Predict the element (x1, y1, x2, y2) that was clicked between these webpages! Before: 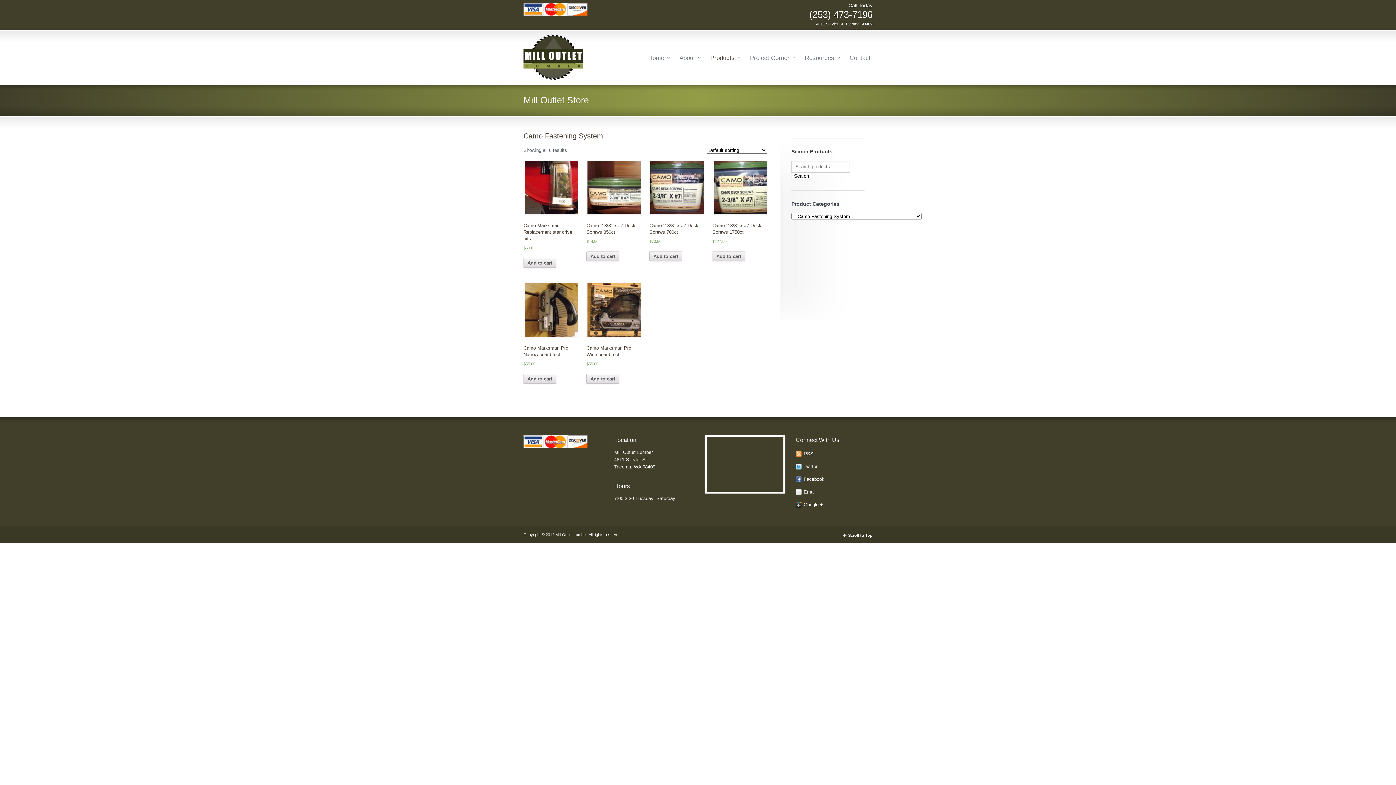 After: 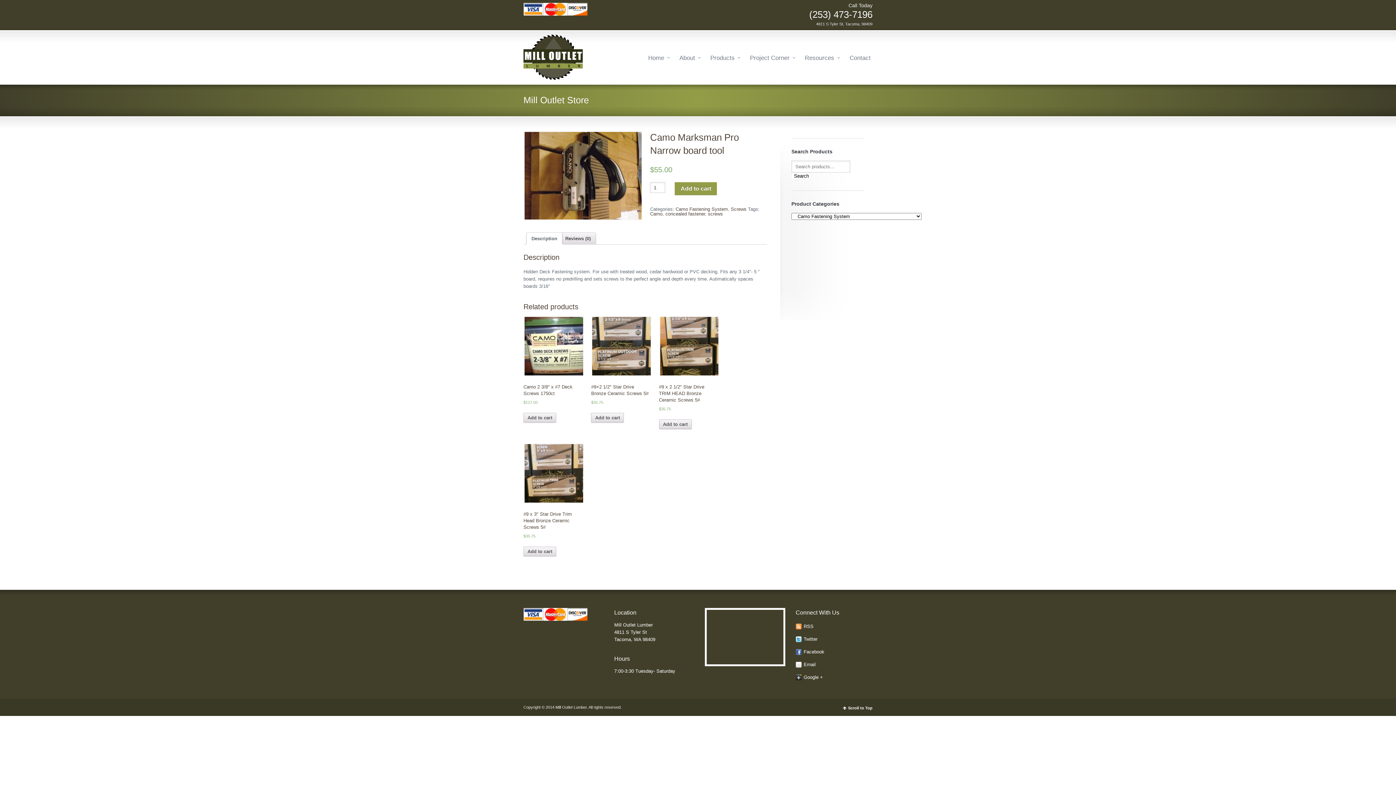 Action: label: Camo Marksman Pro Narrow board tool
$55.00 bbox: (523, 282, 577, 367)